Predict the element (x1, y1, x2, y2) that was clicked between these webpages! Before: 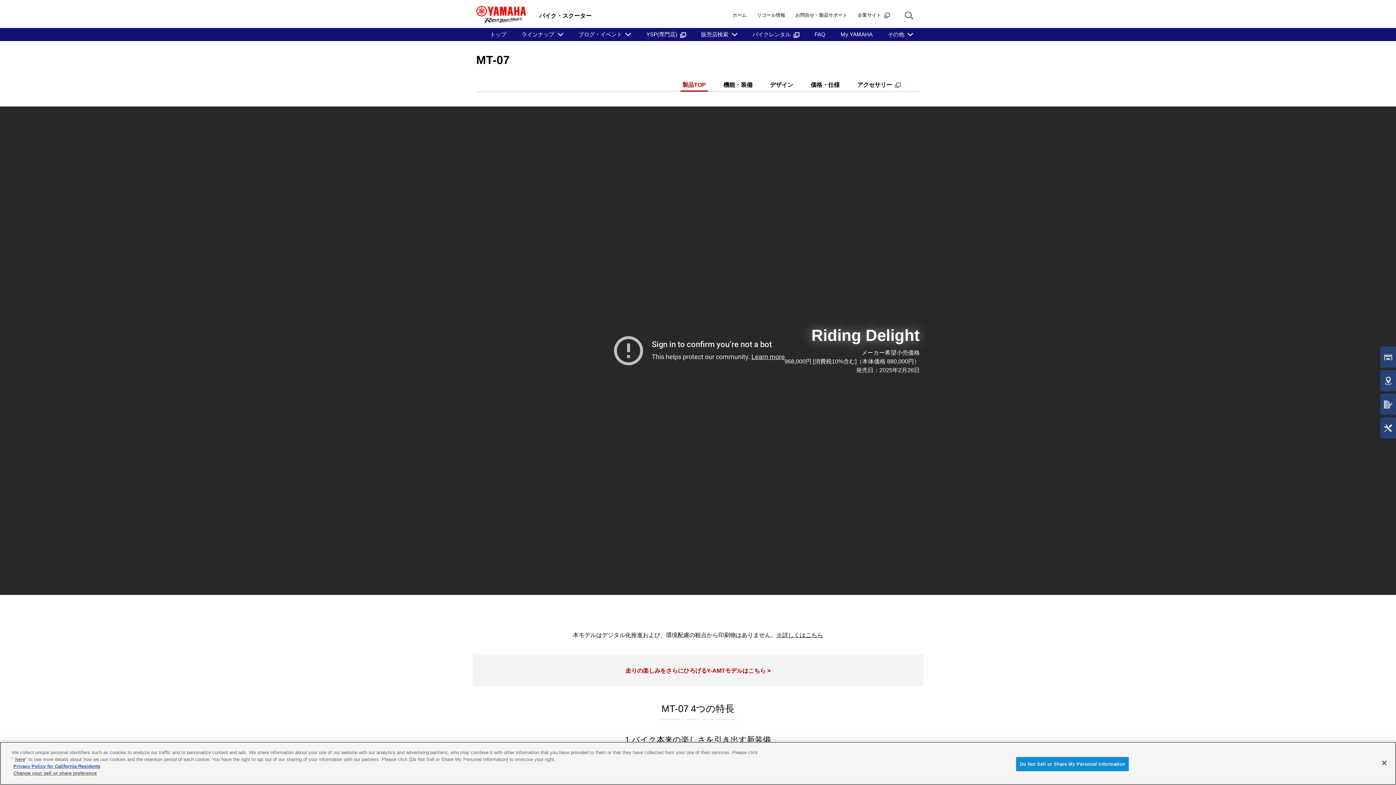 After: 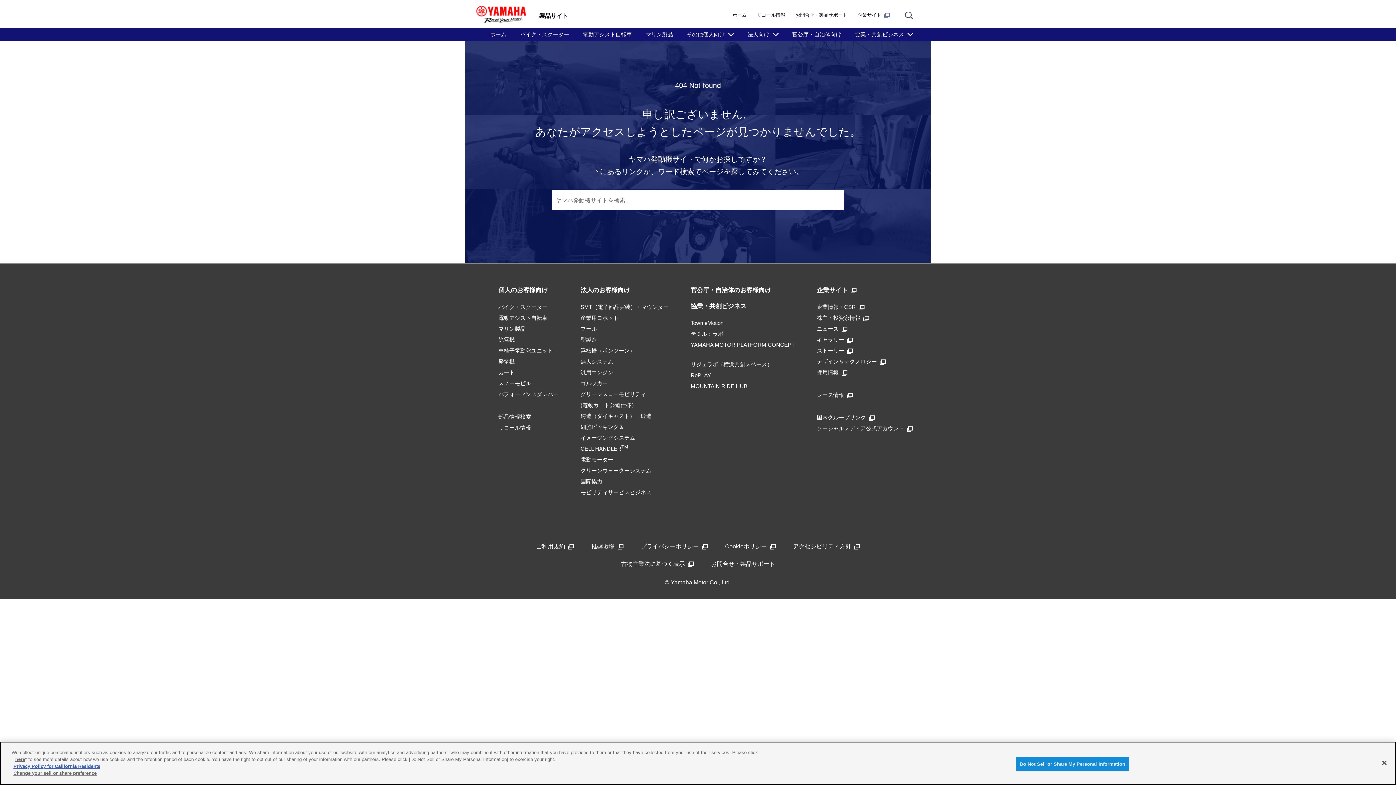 Action: bbox: (13, 764, 100, 769) label: Privacy Policy for California Residents